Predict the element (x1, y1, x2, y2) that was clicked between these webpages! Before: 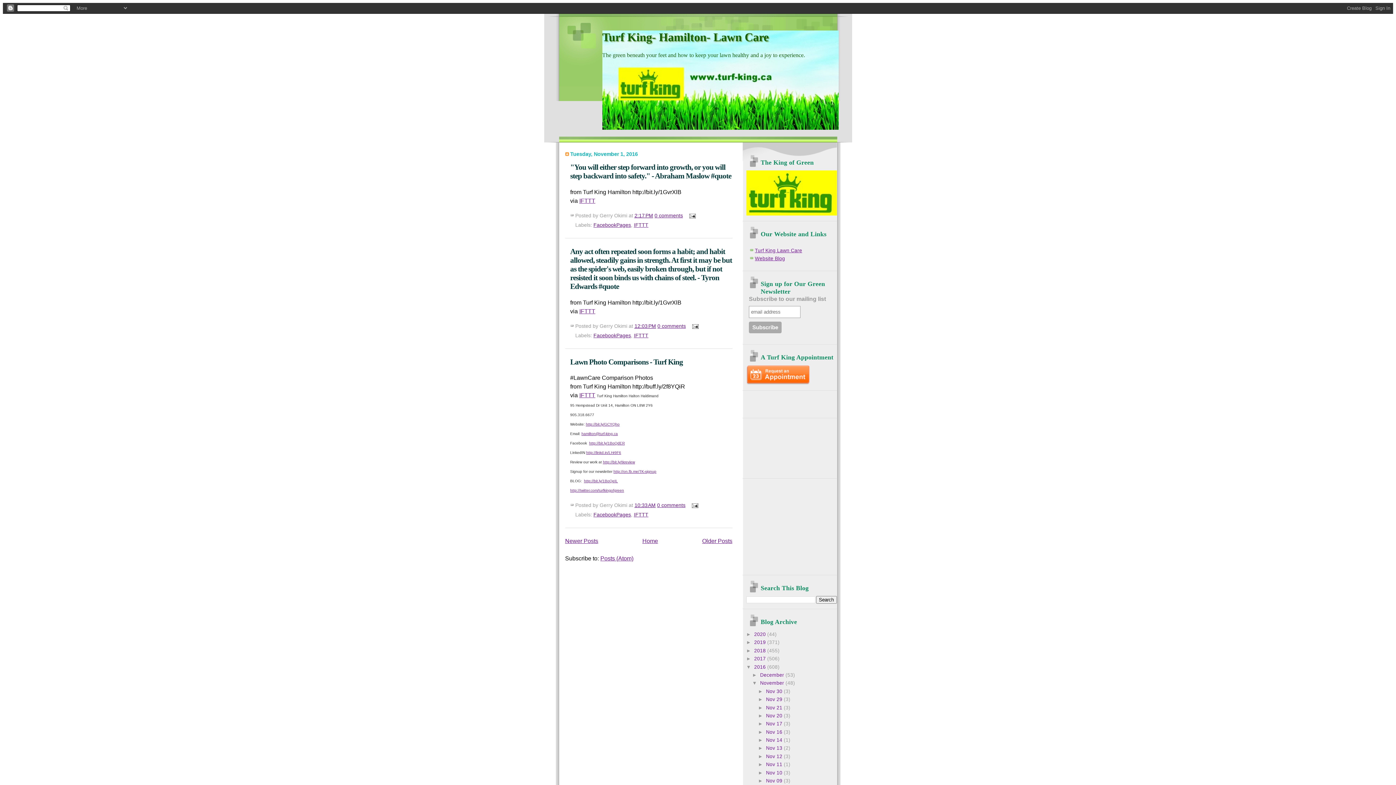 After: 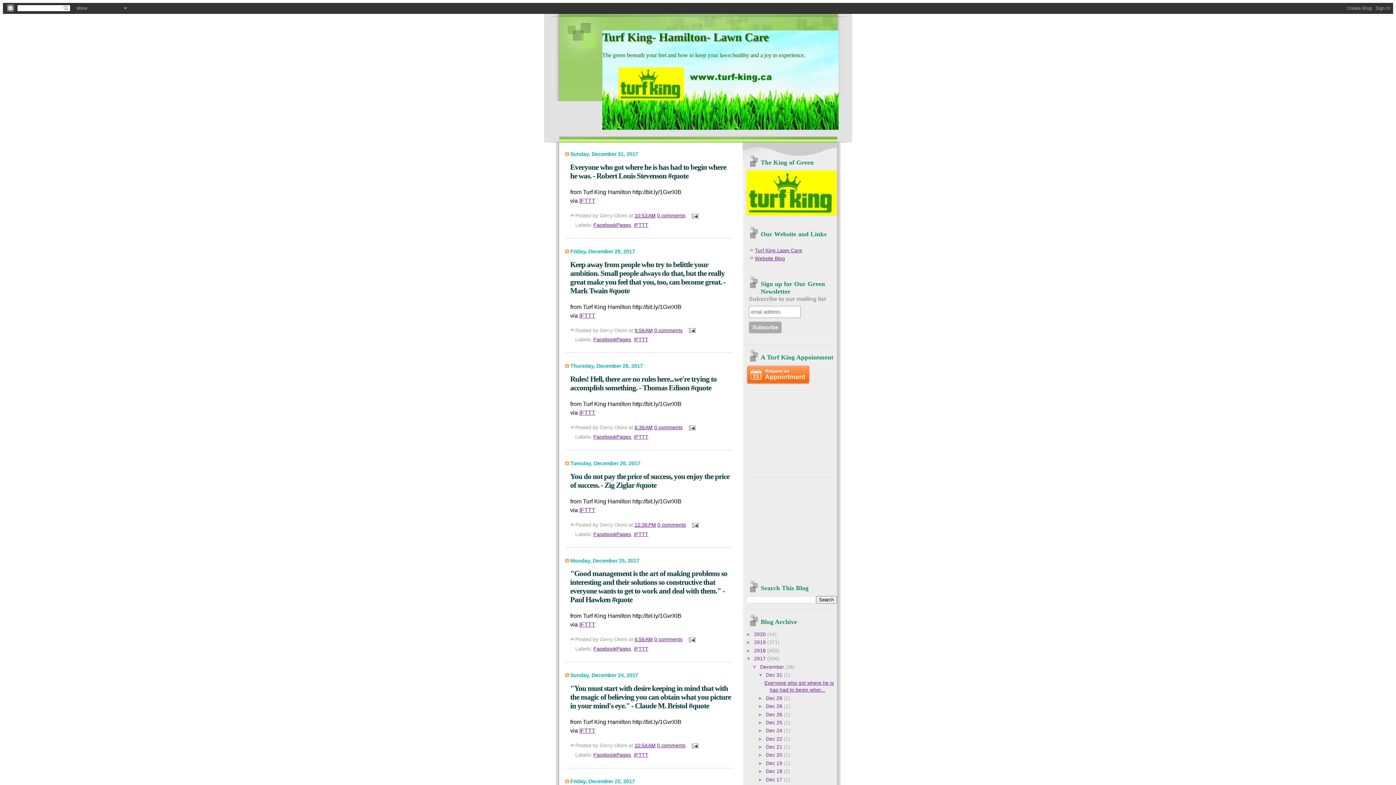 Action: label: 2017  bbox: (754, 656, 767, 661)